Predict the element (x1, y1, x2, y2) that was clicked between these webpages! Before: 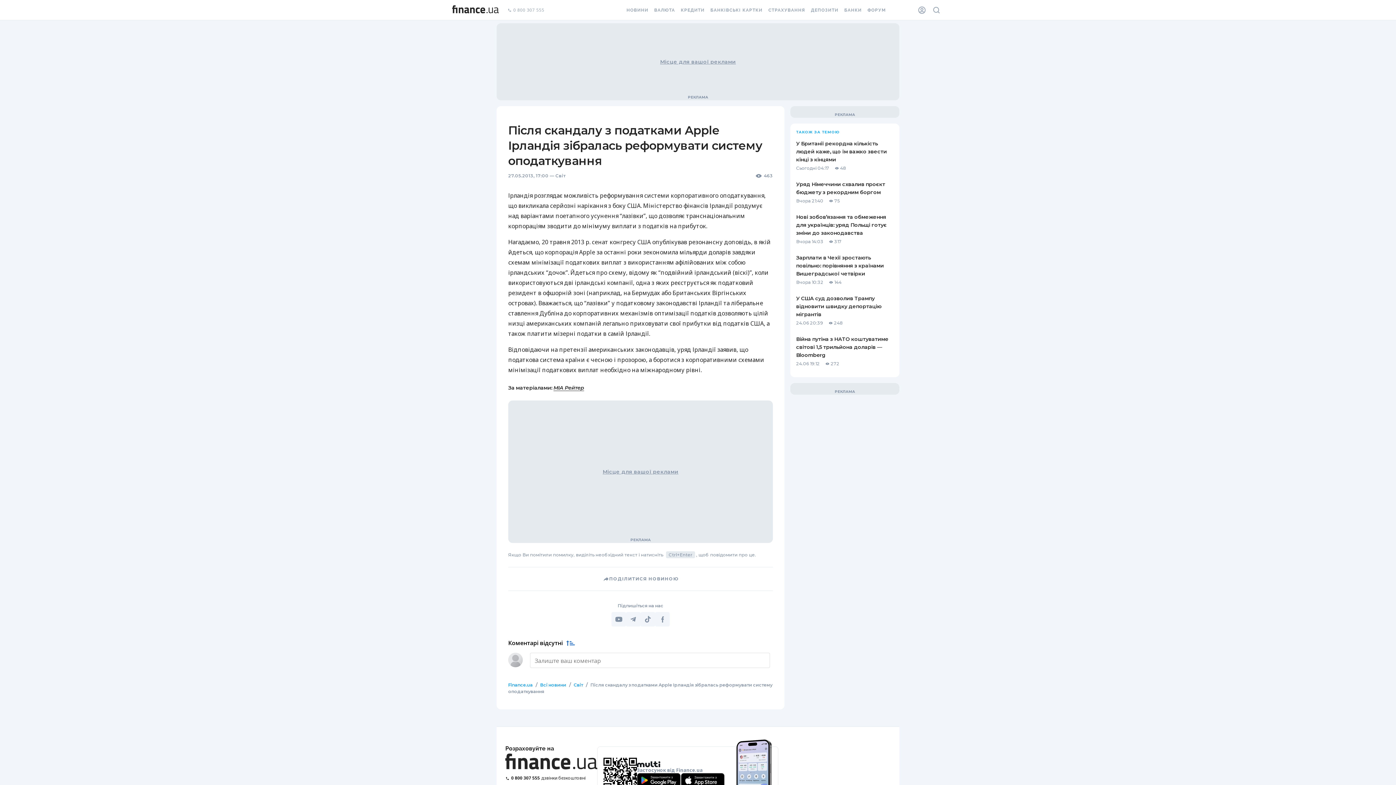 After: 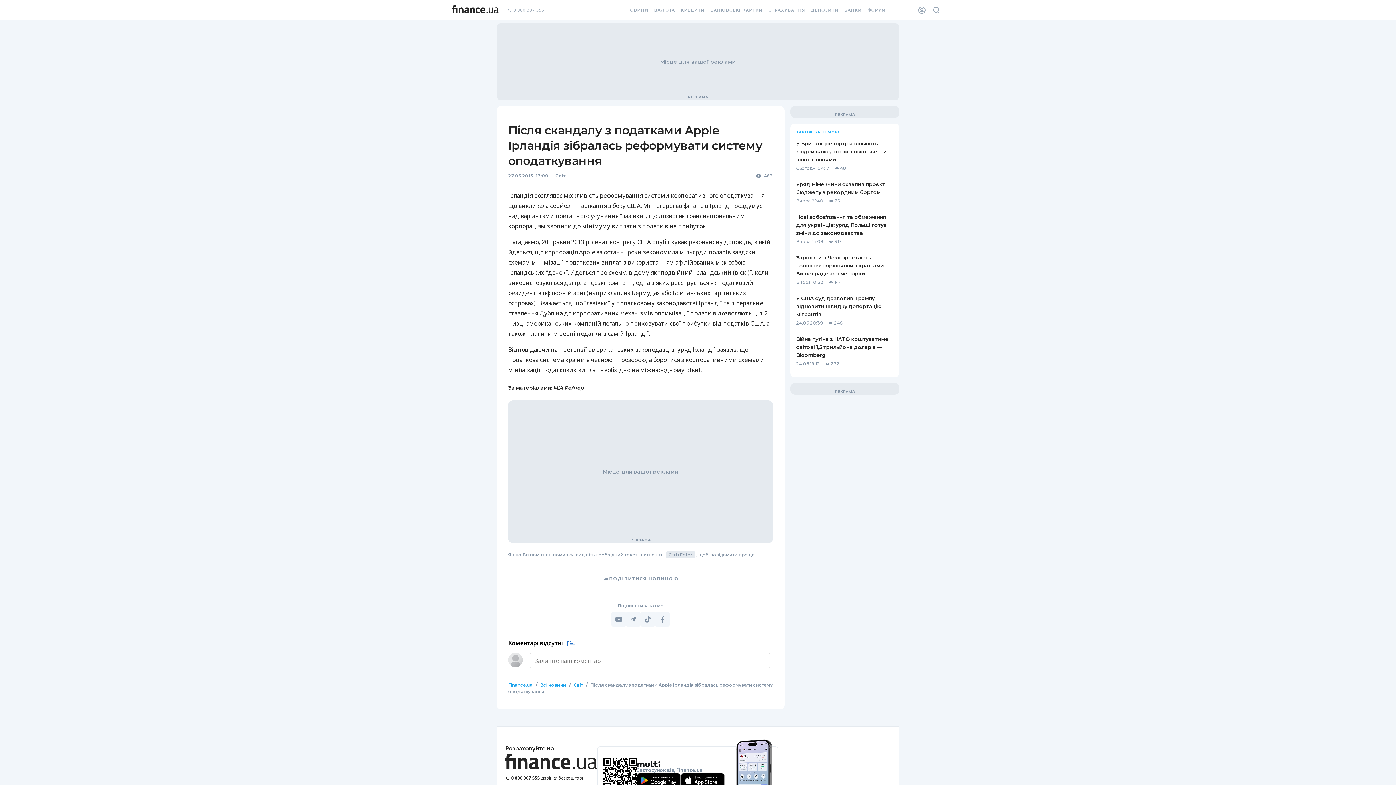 Action: bbox: (655, 612, 669, 626)